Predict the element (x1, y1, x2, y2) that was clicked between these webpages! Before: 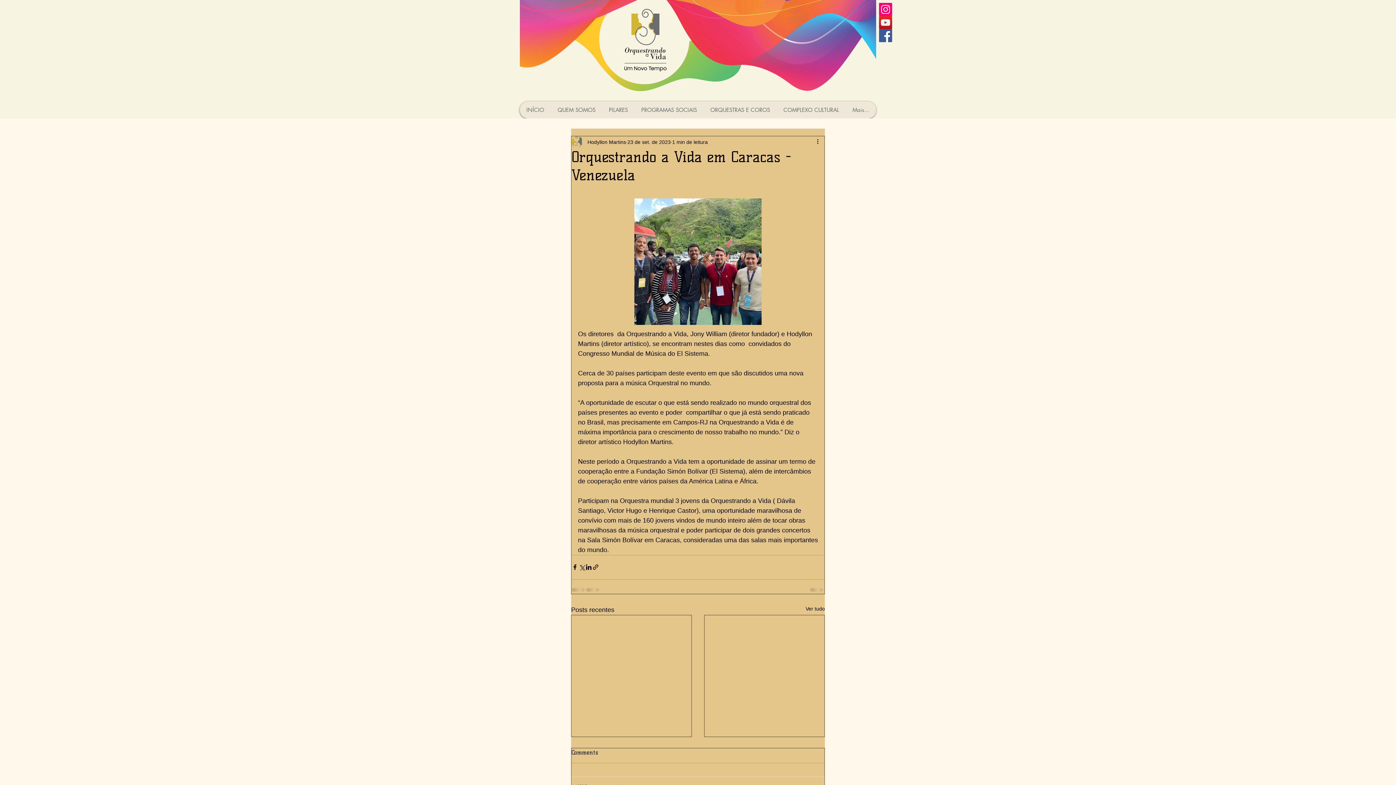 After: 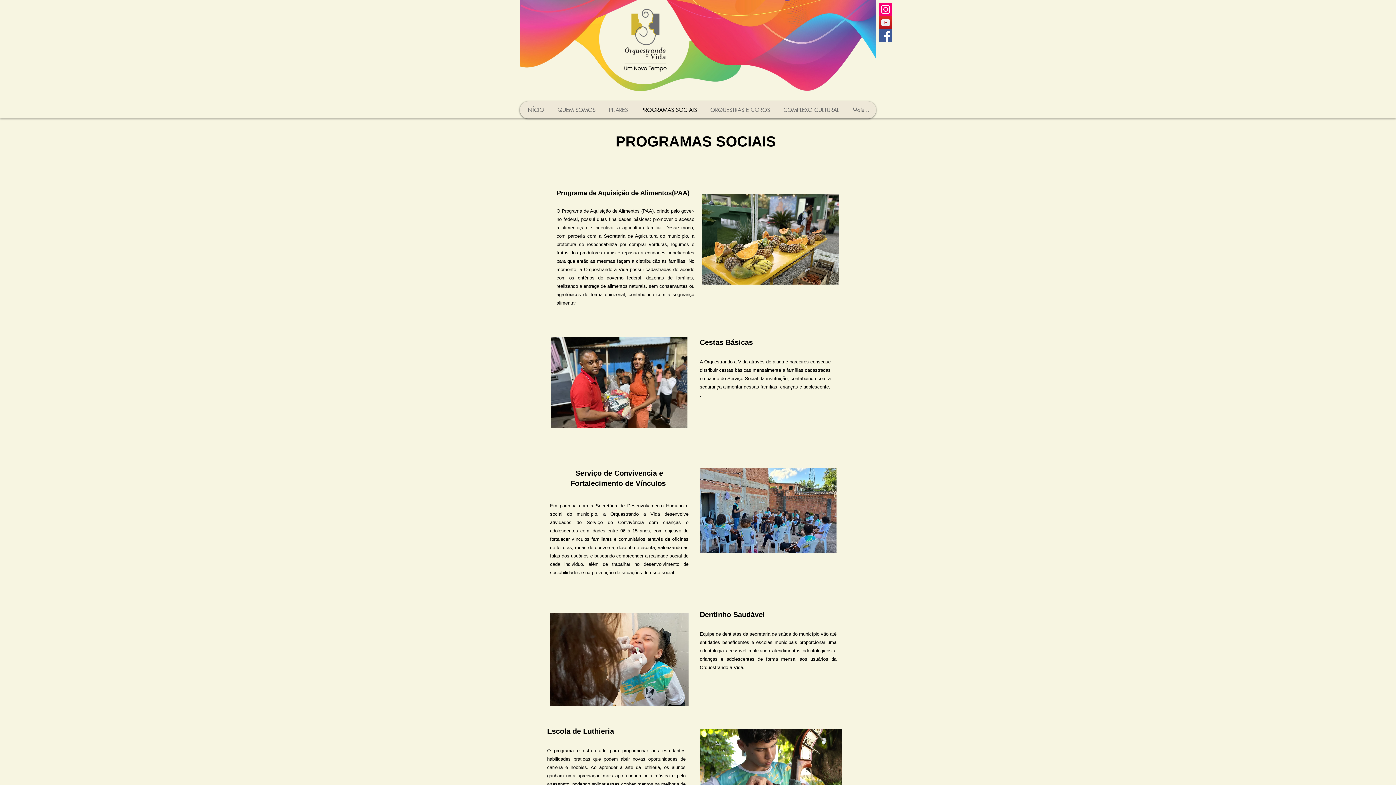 Action: label: PROGRAMAS SOCIAIS bbox: (634, 101, 703, 118)